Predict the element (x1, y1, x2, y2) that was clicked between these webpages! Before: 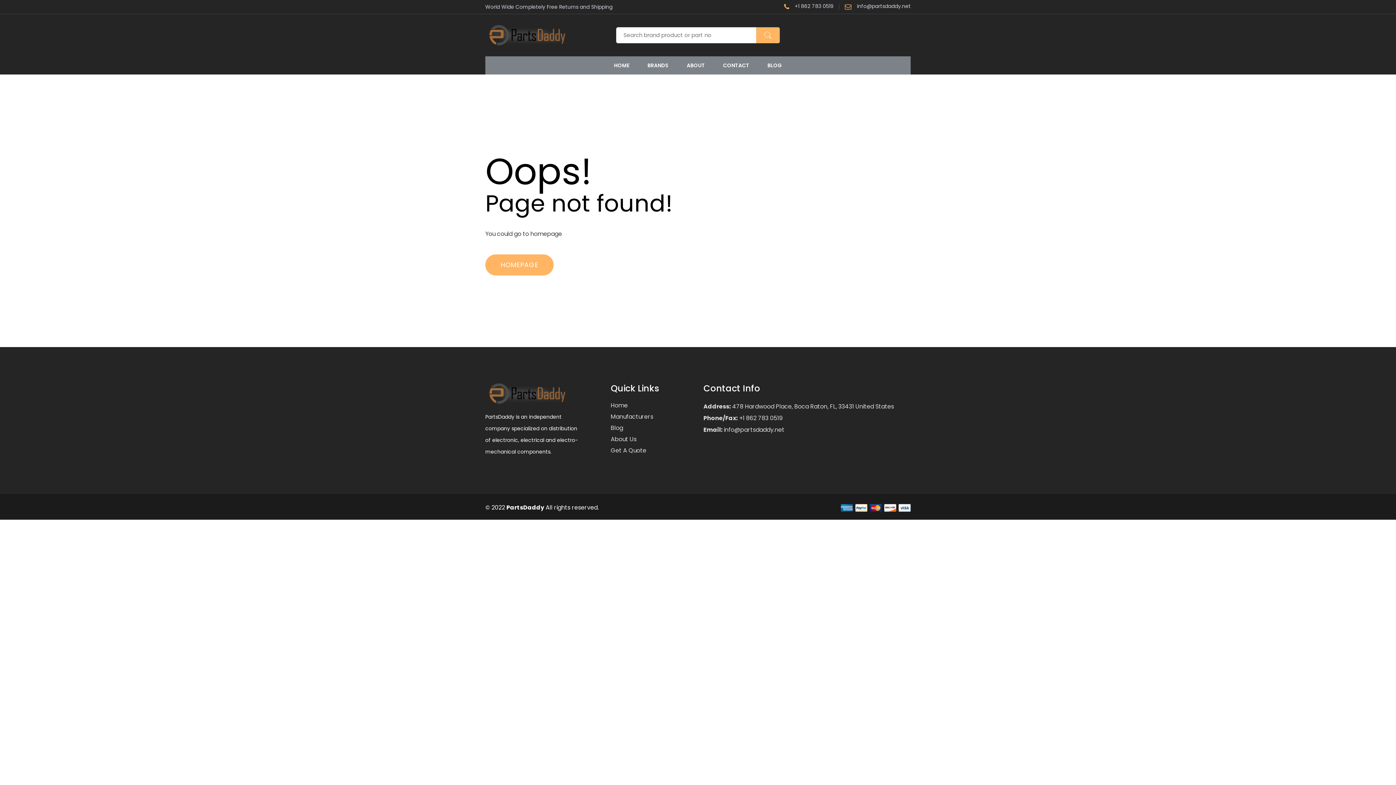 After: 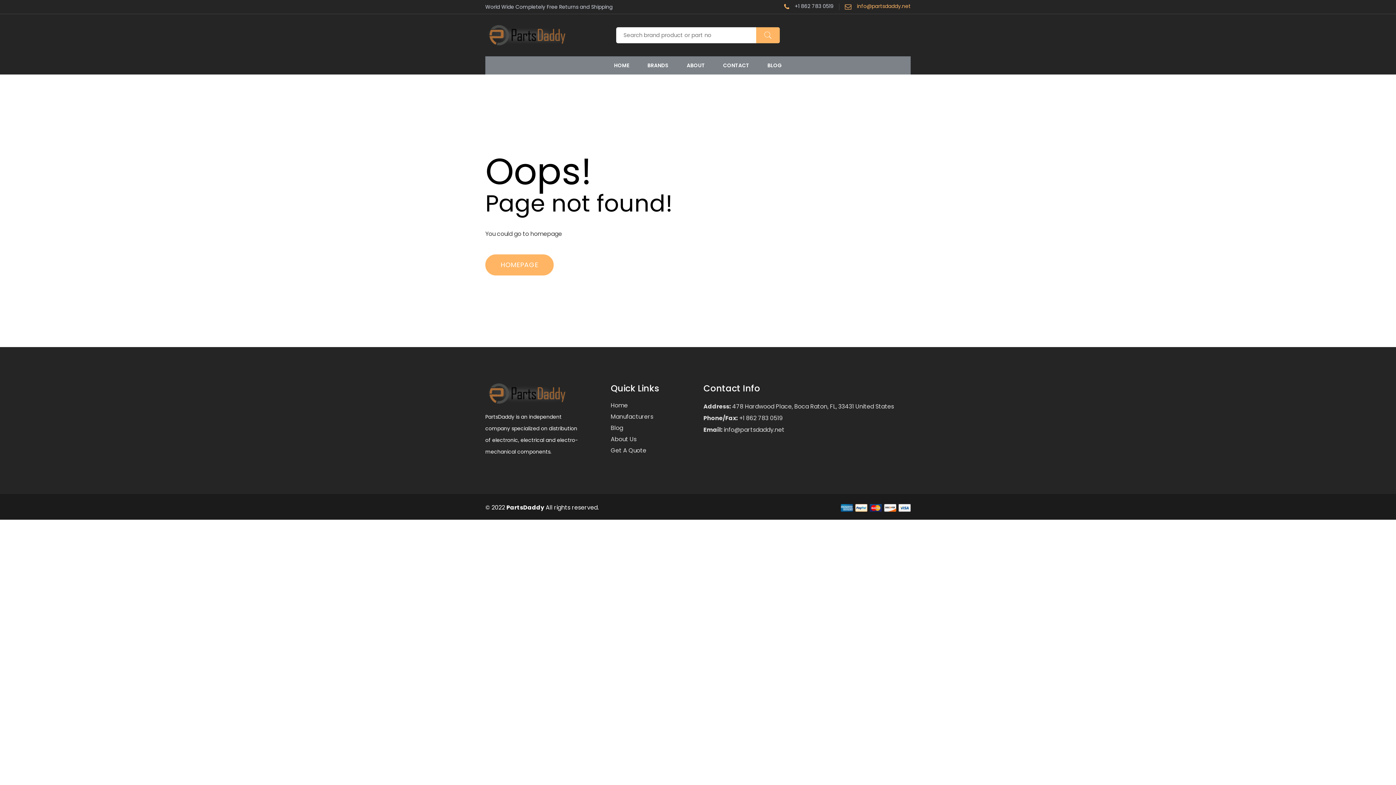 Action: label: info@partsdaddy.net bbox: (845, 3, 910, 10)